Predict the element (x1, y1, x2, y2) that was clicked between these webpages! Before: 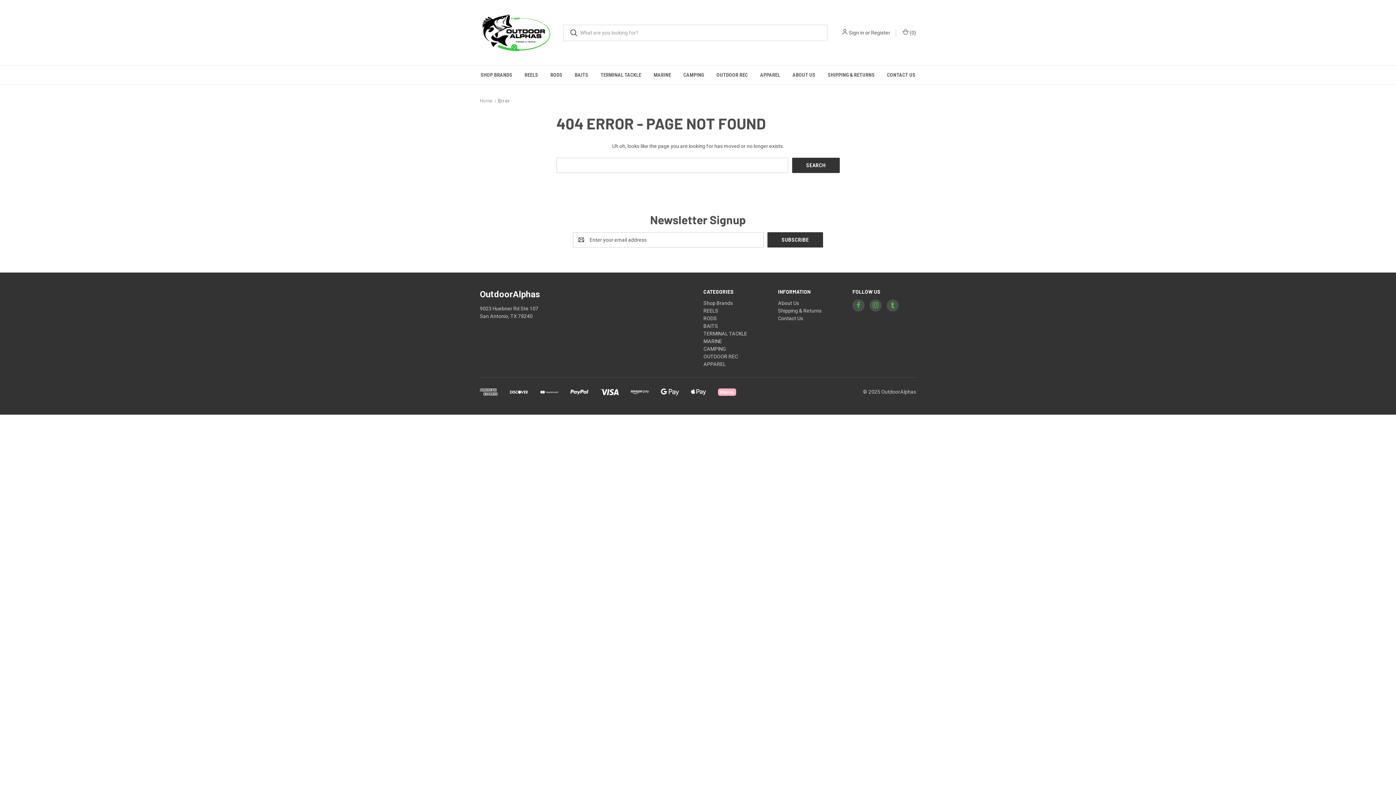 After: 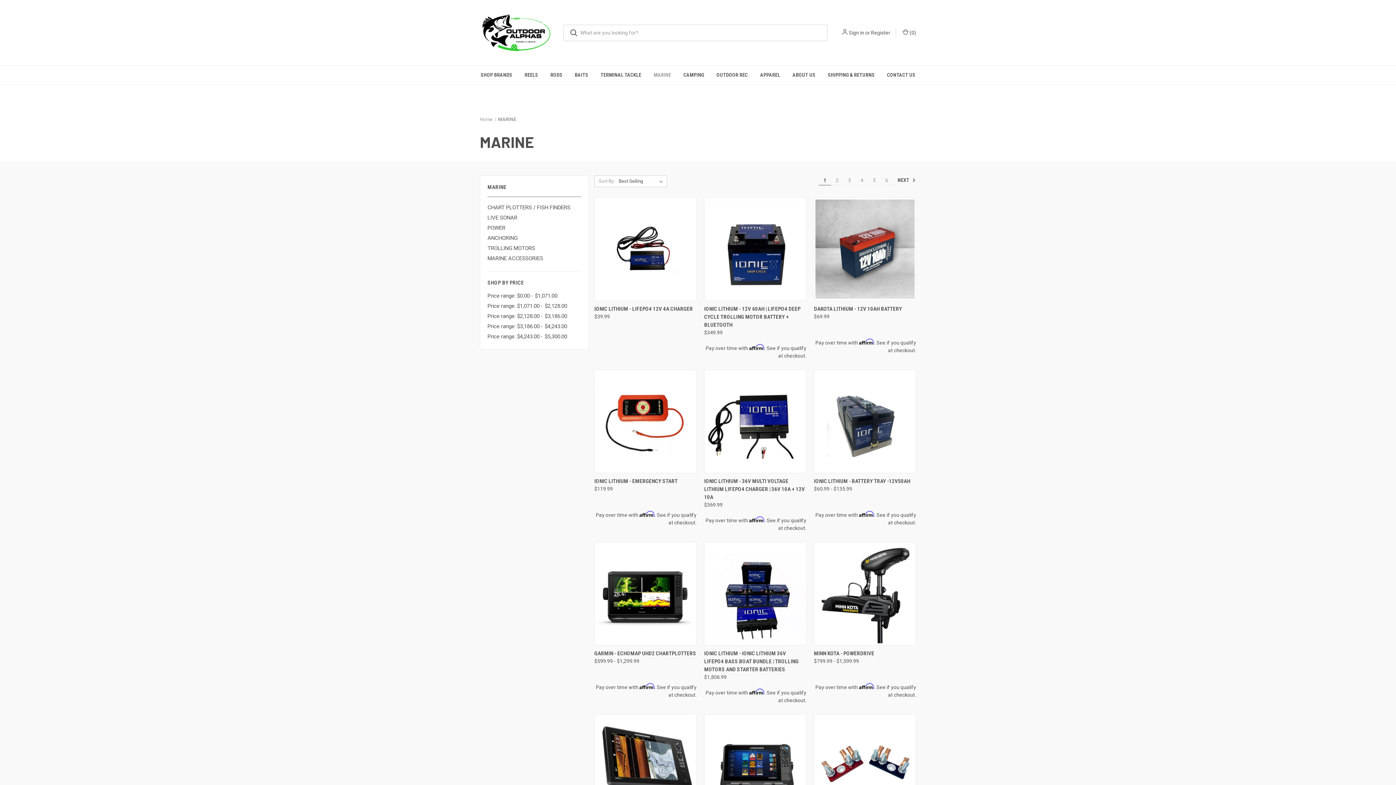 Action: label: MARINE bbox: (703, 338, 722, 344)